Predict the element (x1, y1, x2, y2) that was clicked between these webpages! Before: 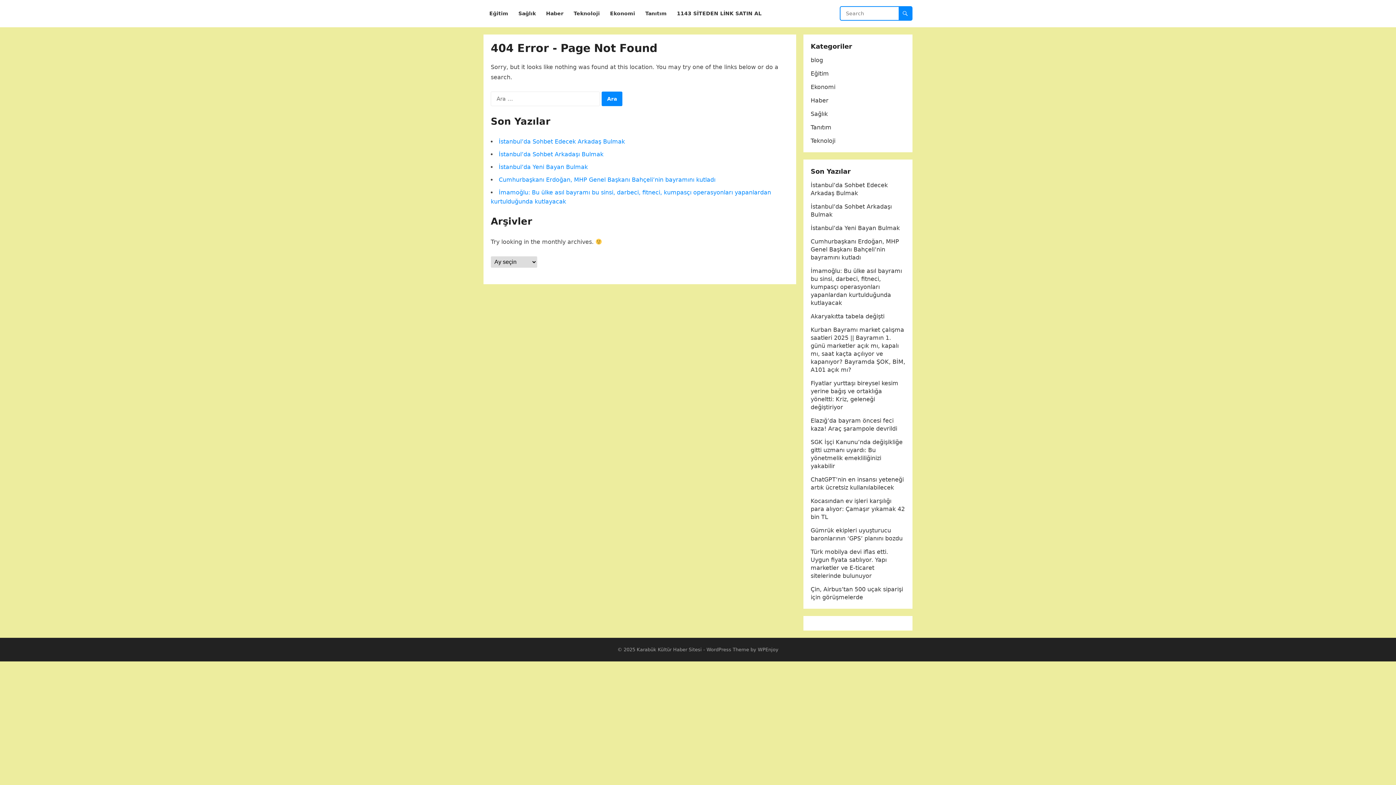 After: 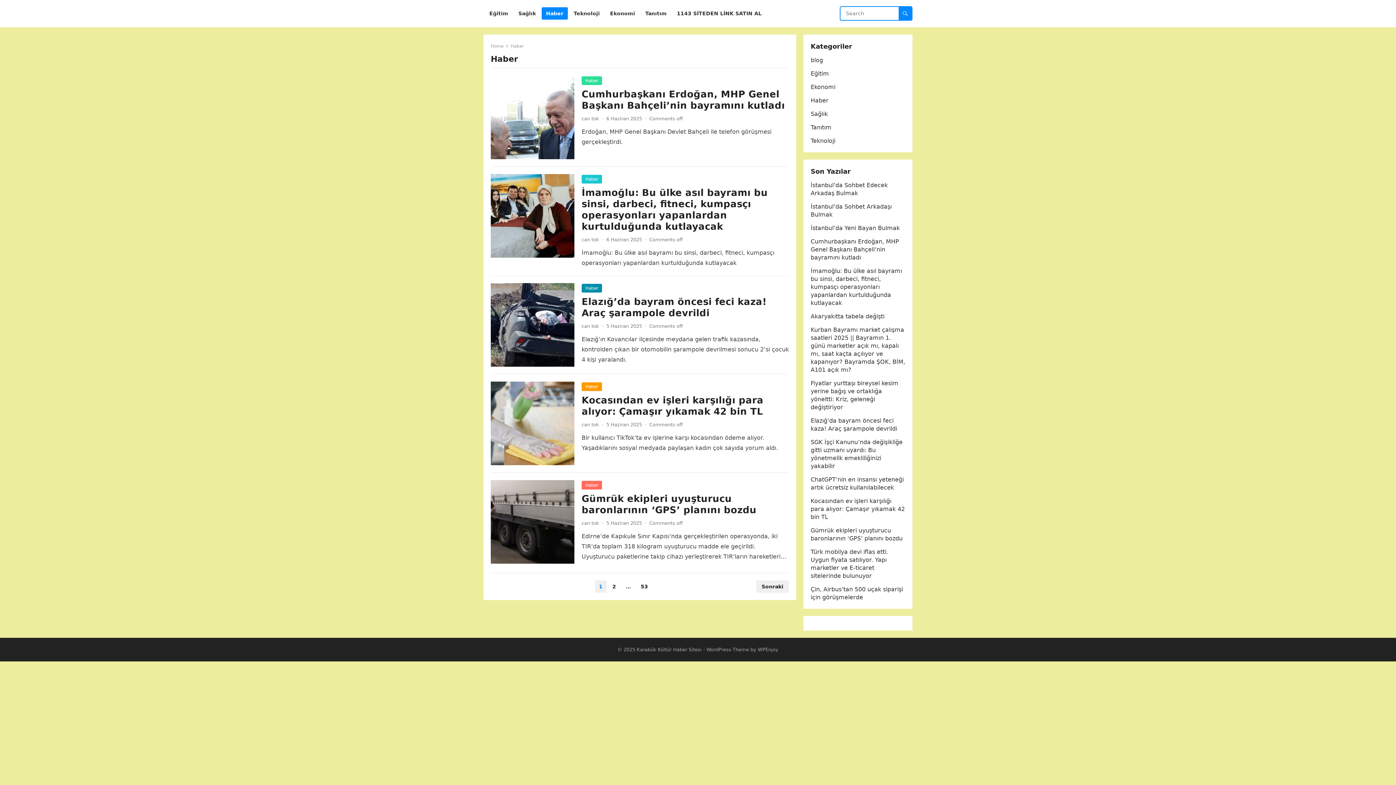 Action: bbox: (541, 0, 568, 27) label: Haber